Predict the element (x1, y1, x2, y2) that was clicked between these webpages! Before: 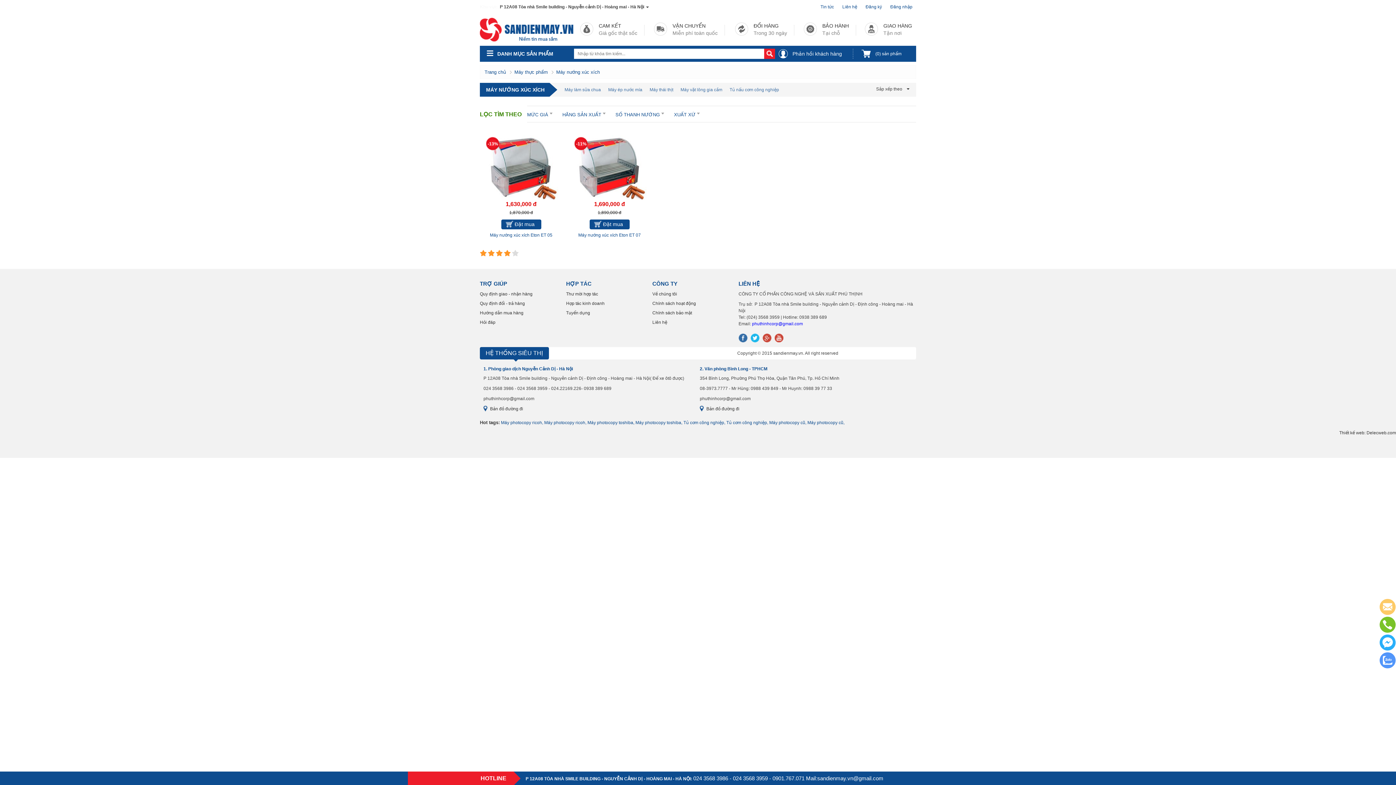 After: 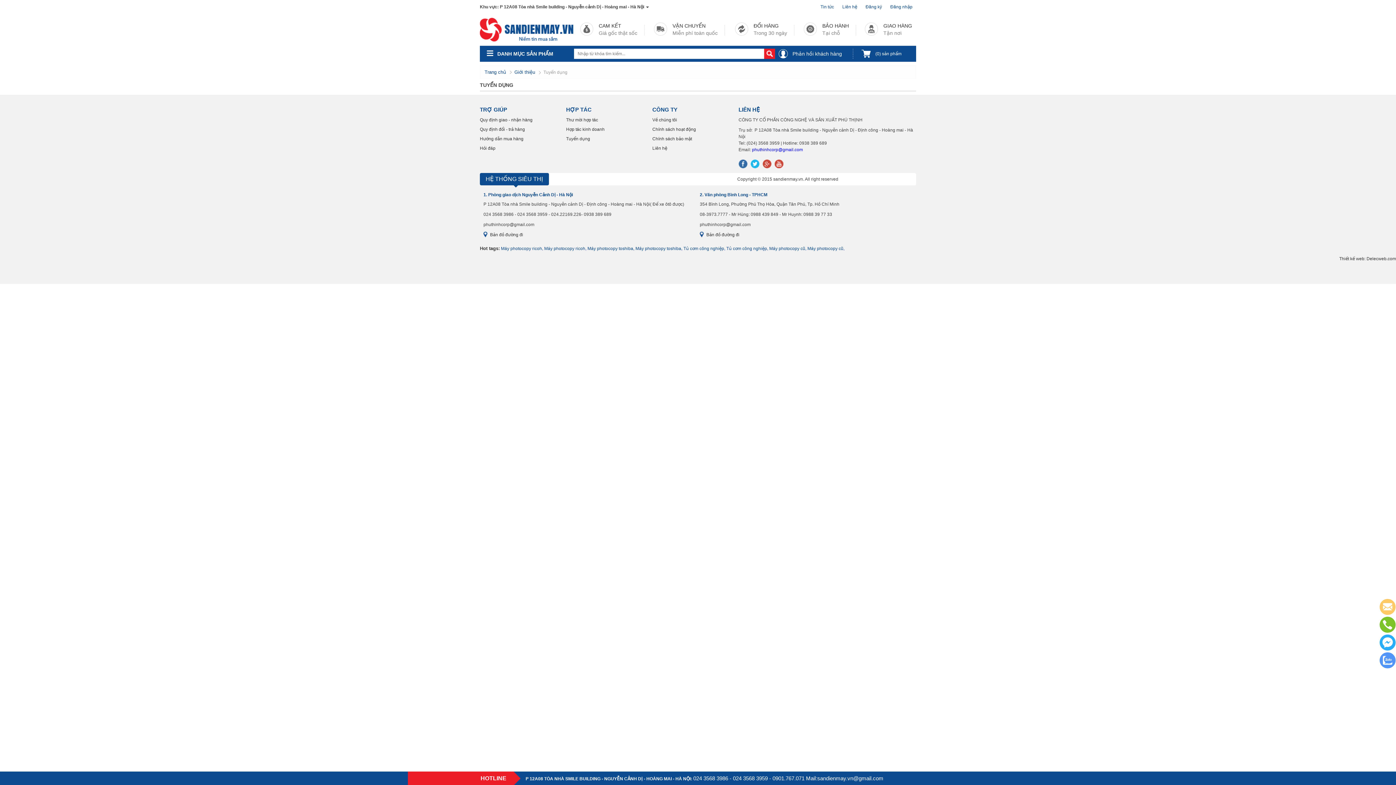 Action: bbox: (566, 310, 590, 315) label: Tuyển dụng